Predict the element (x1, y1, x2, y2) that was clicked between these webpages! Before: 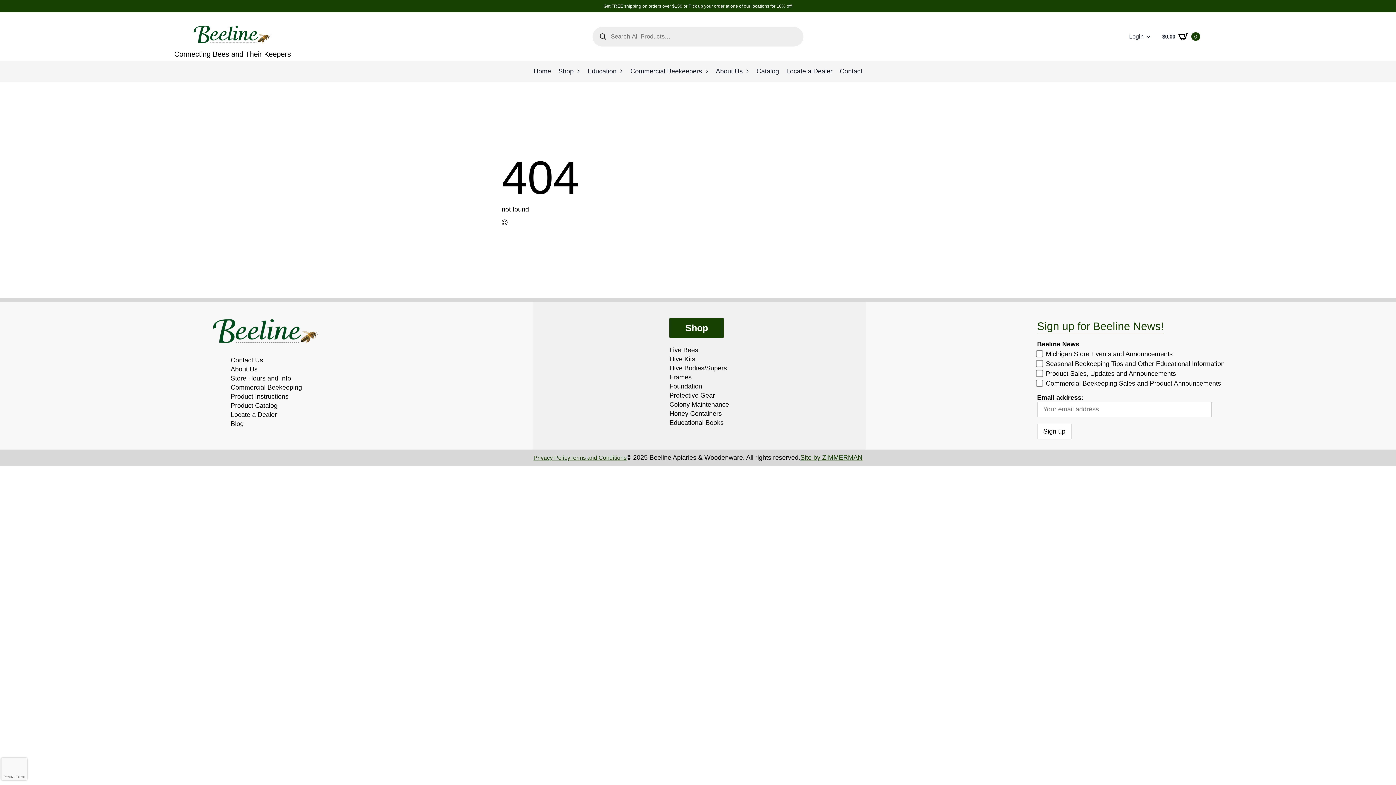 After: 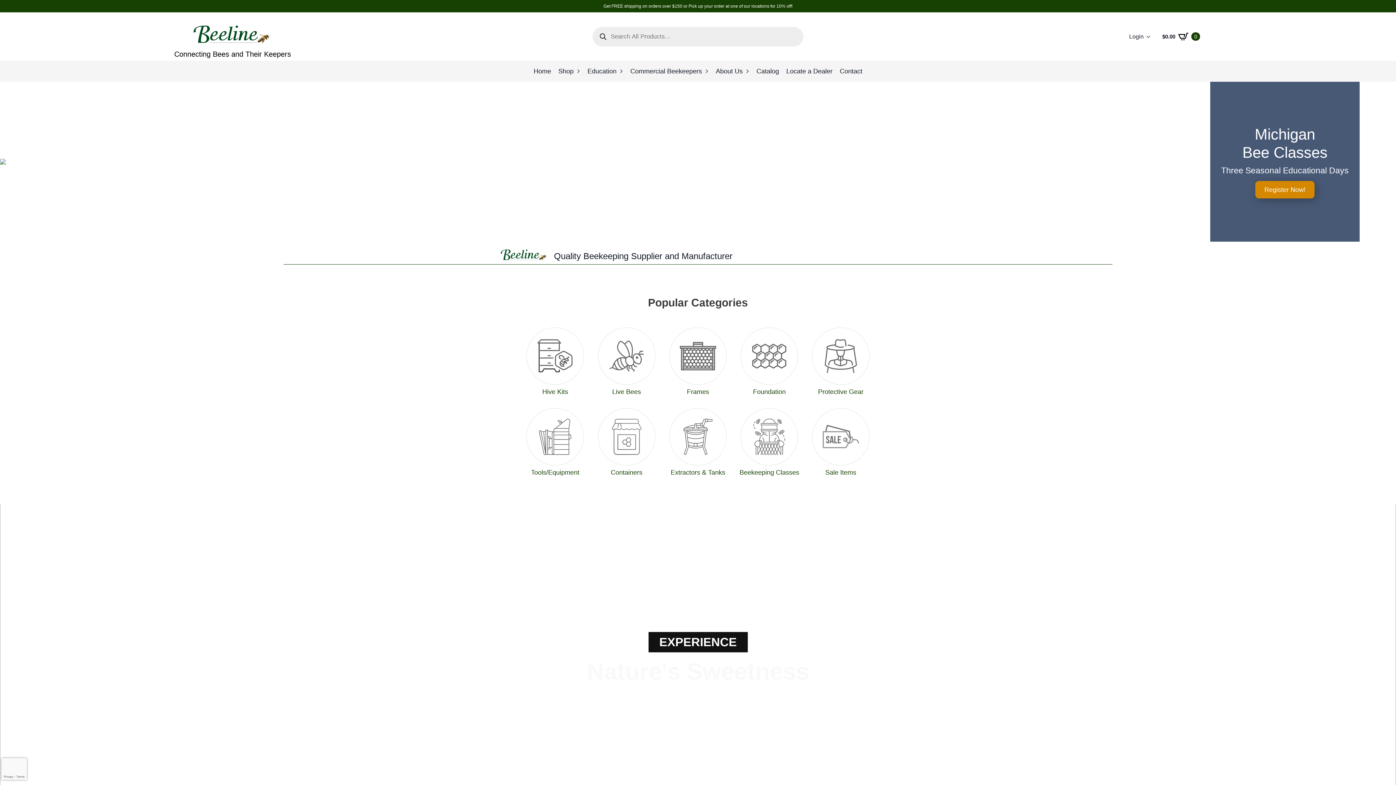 Action: bbox: (211, 310, 320, 355)